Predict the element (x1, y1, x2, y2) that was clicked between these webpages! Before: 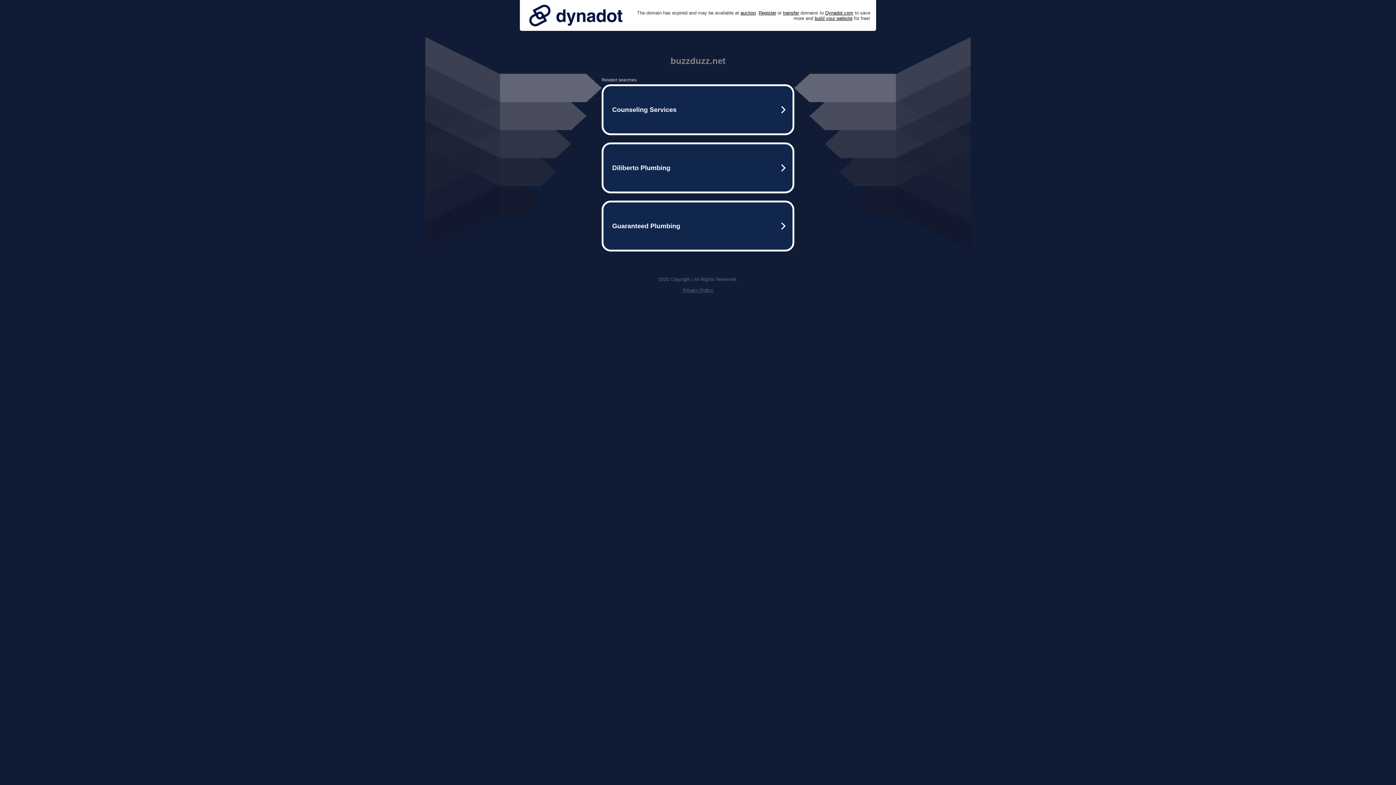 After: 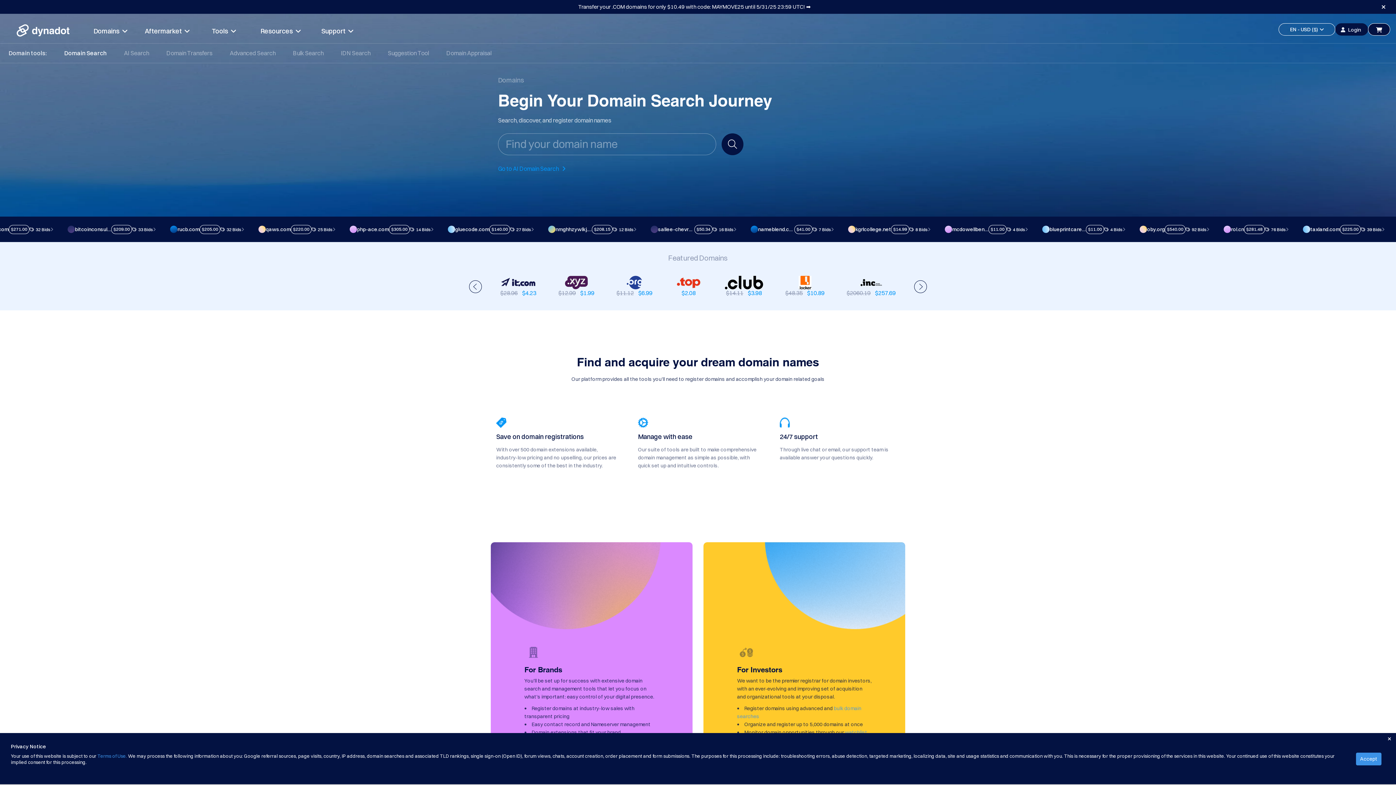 Action: bbox: (758, 10, 776, 15) label: Register